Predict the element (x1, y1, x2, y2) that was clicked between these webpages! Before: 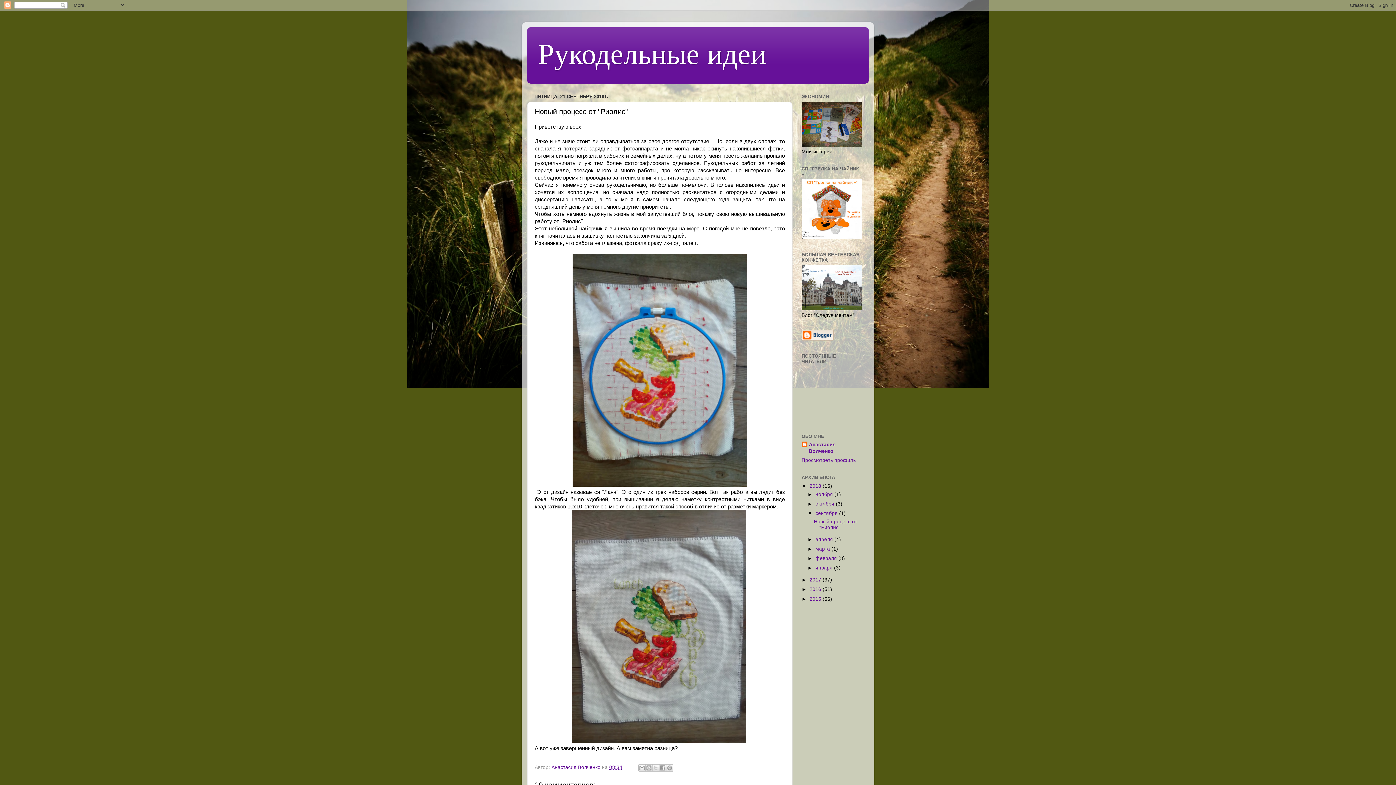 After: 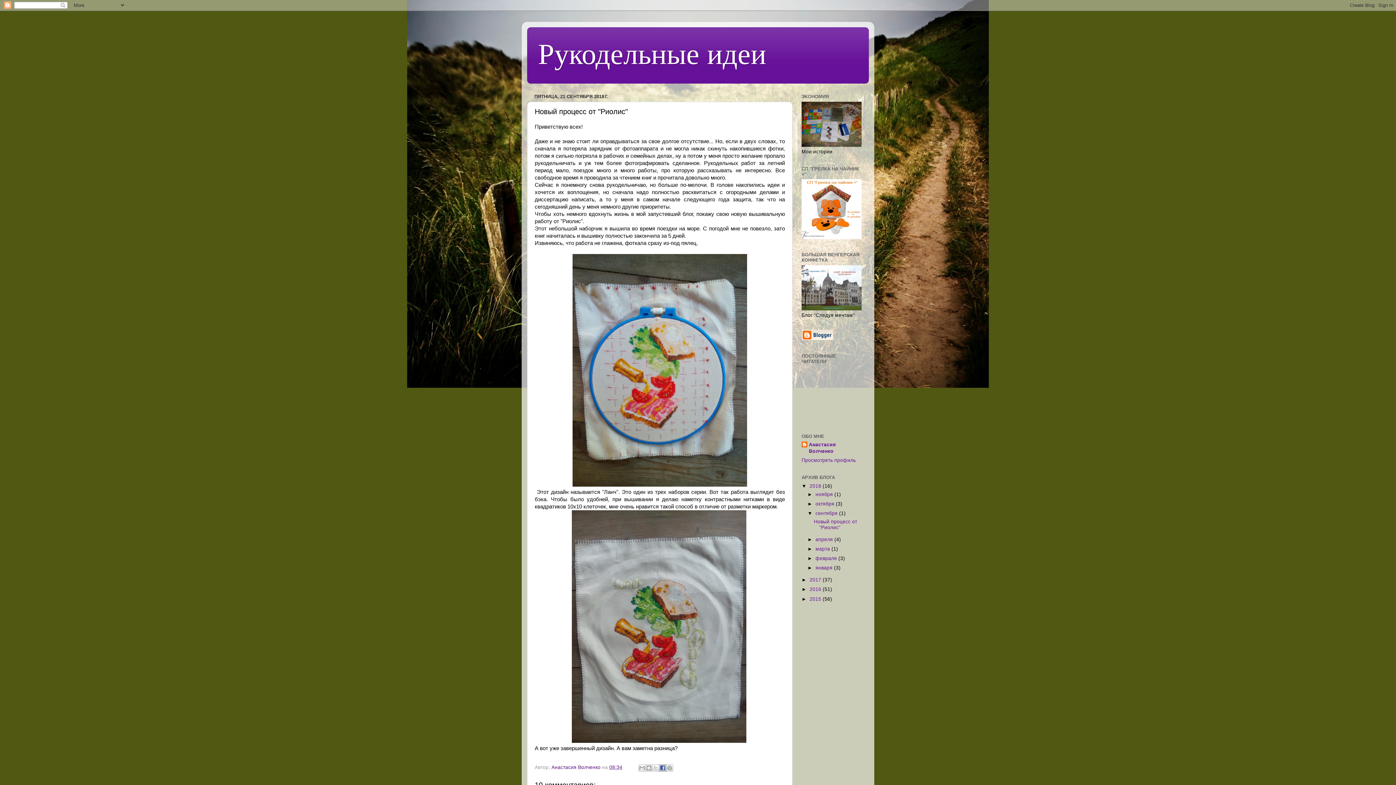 Action: bbox: (659, 764, 666, 771) label: Опубликовать в Facebook